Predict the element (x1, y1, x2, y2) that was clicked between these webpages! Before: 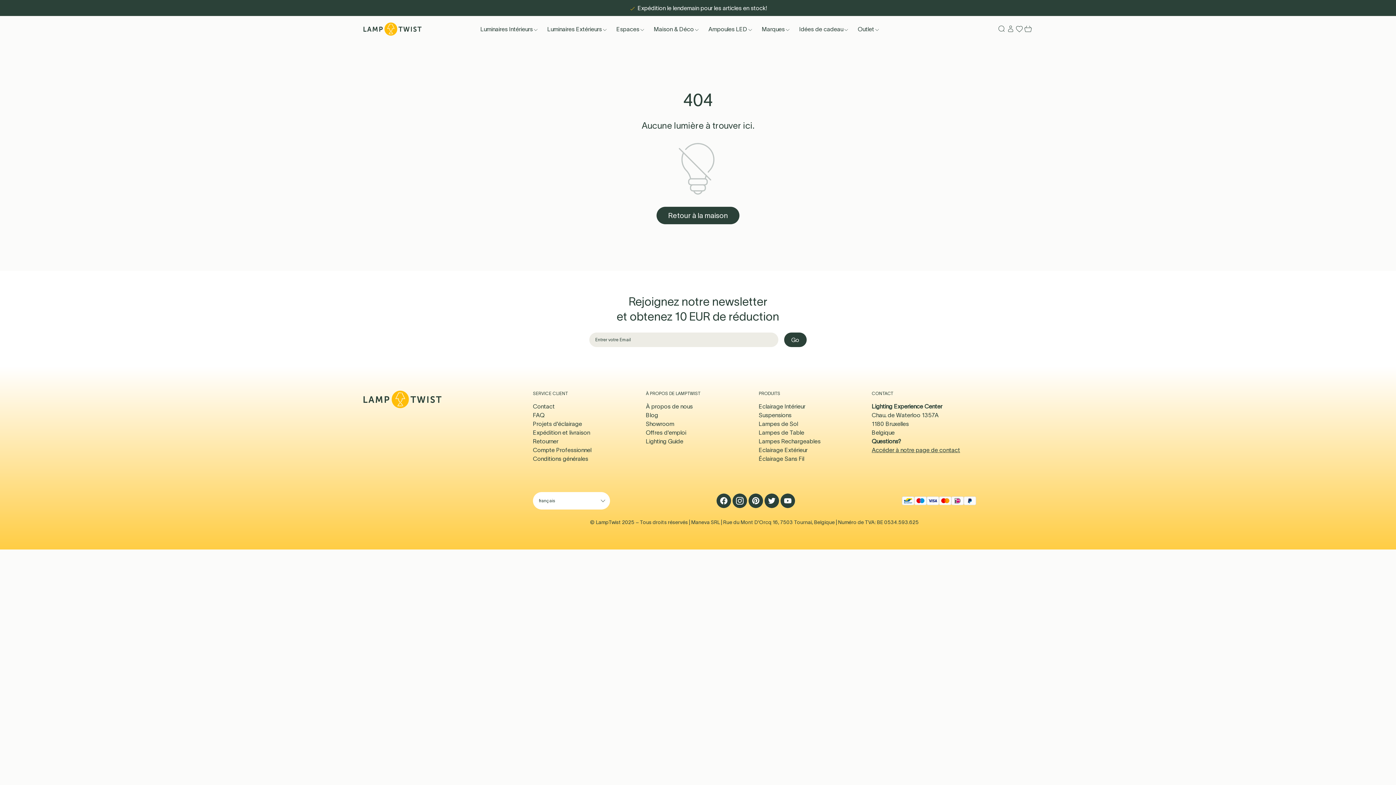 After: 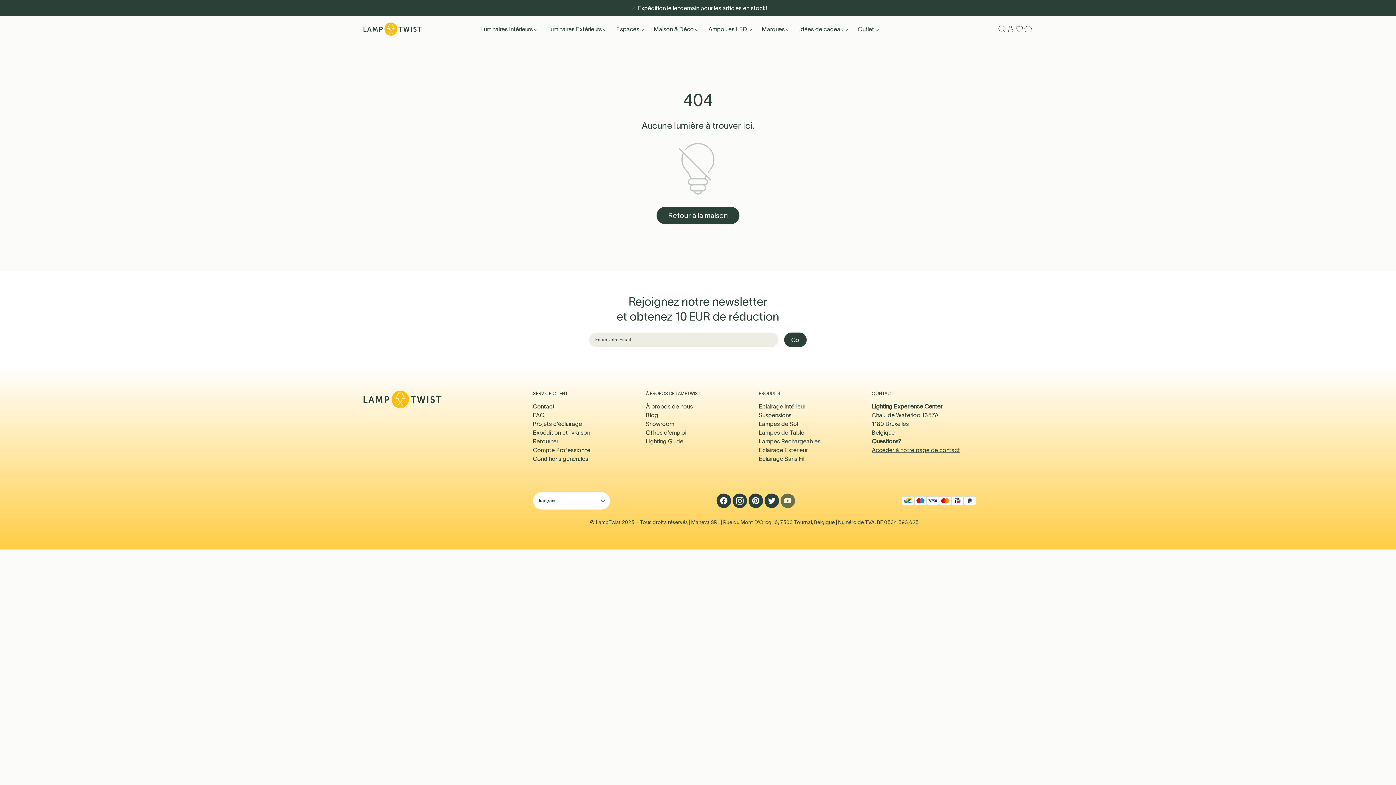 Action: bbox: (780, 493, 795, 508)